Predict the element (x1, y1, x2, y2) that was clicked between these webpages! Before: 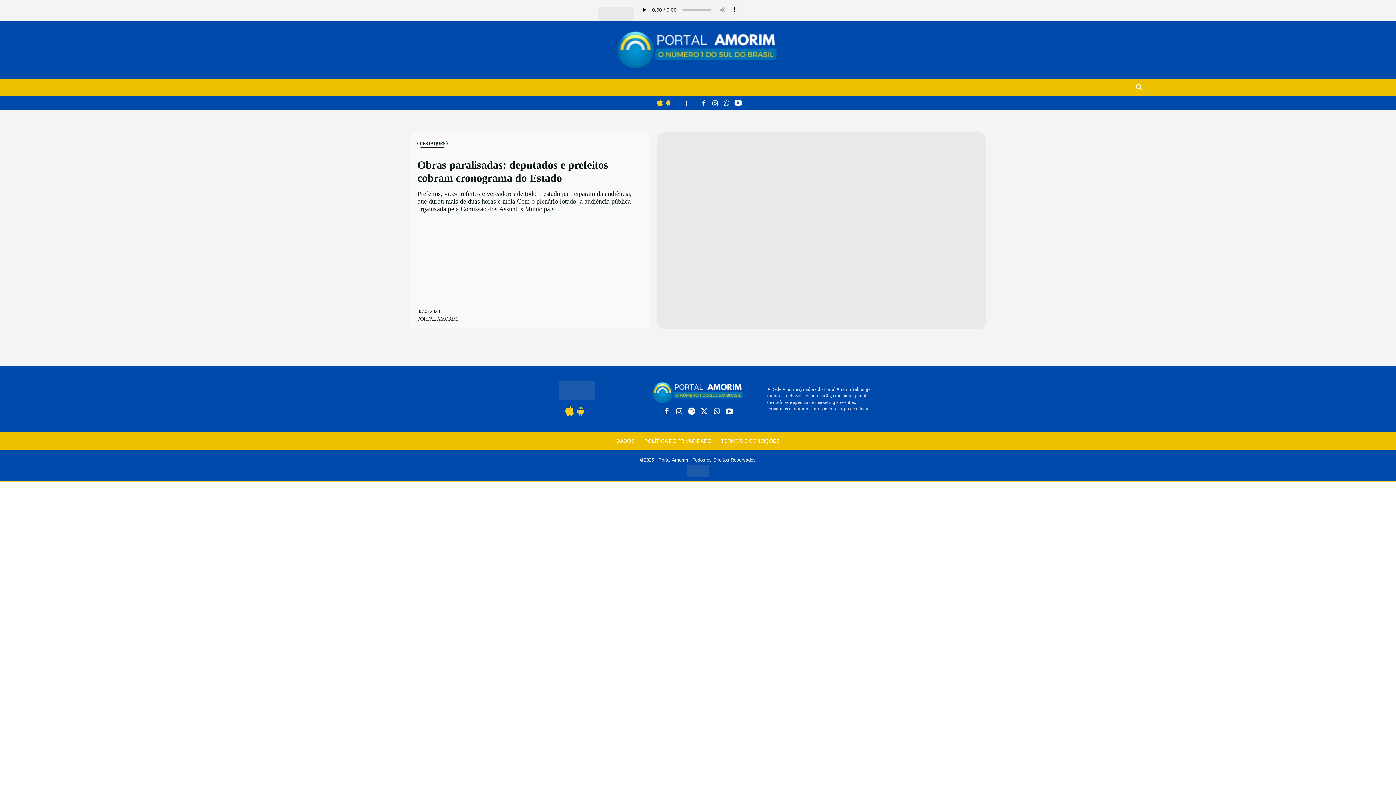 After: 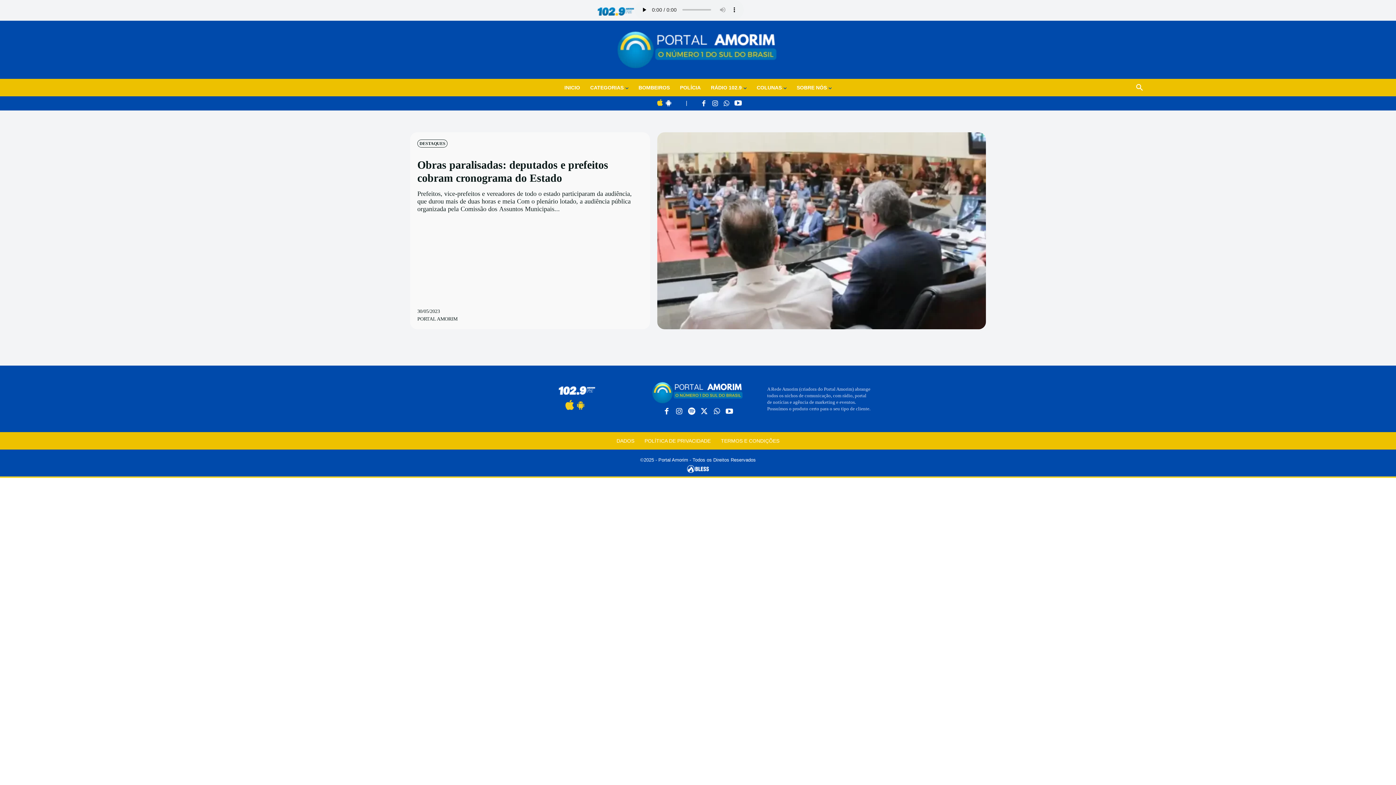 Action: bbox: (663, 97, 671, 107)